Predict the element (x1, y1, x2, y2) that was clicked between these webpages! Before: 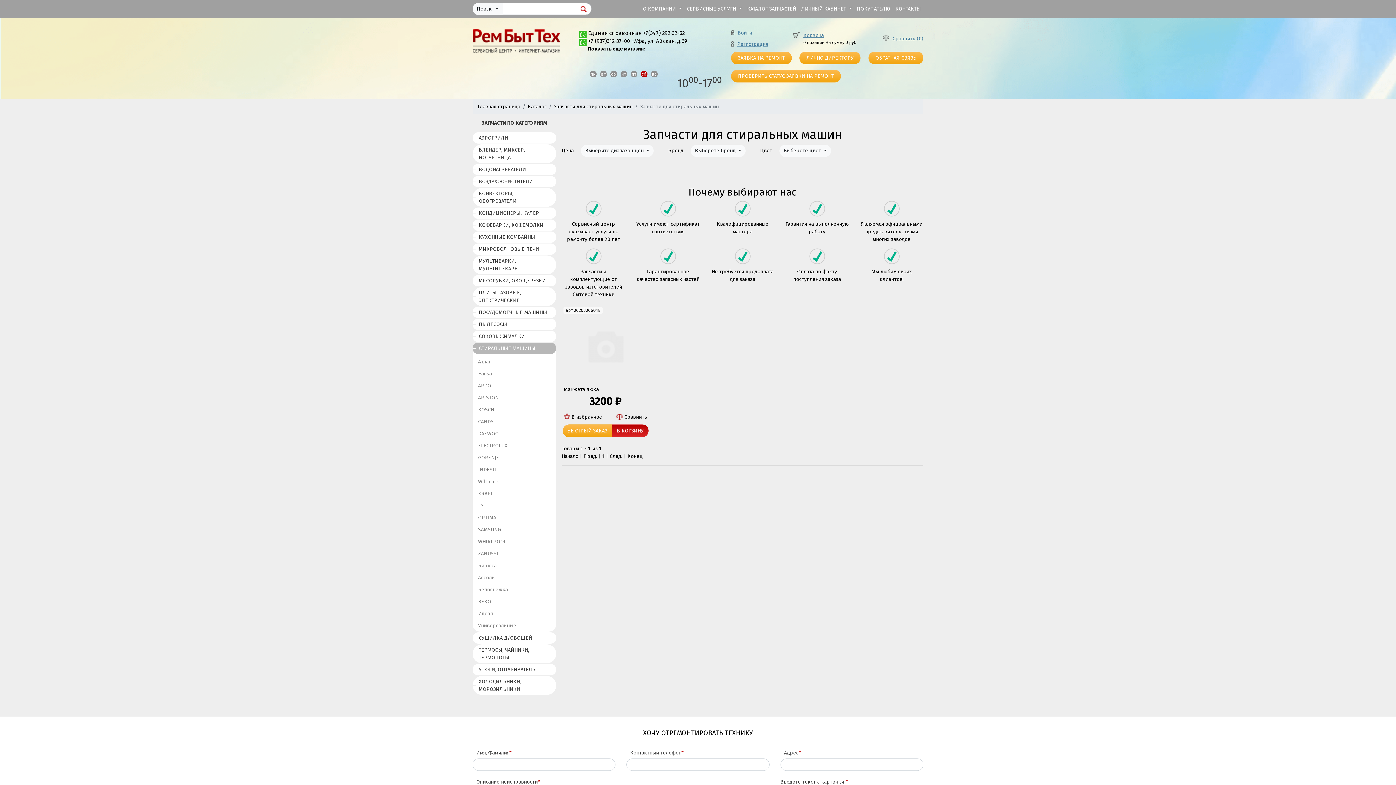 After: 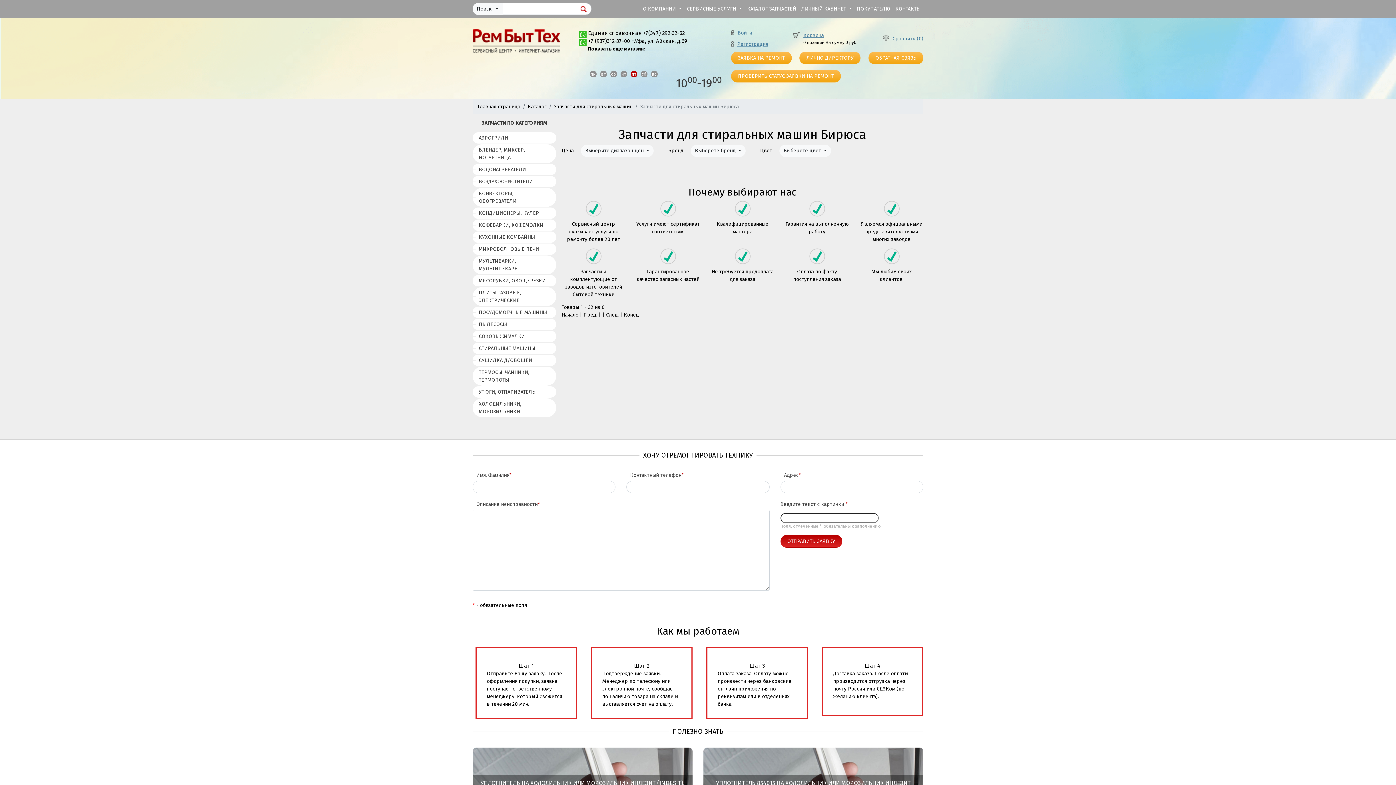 Action: bbox: (472, 560, 556, 572) label: Бирюса